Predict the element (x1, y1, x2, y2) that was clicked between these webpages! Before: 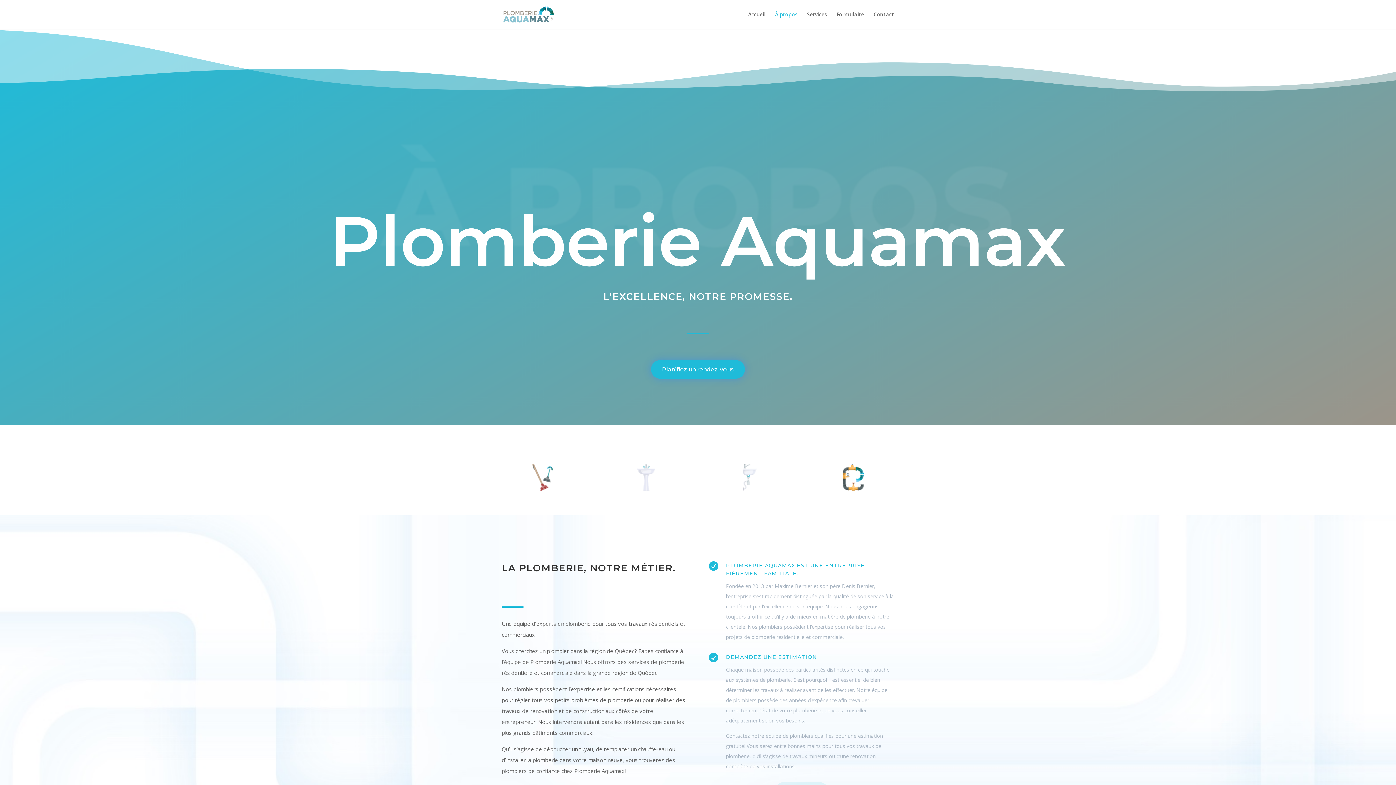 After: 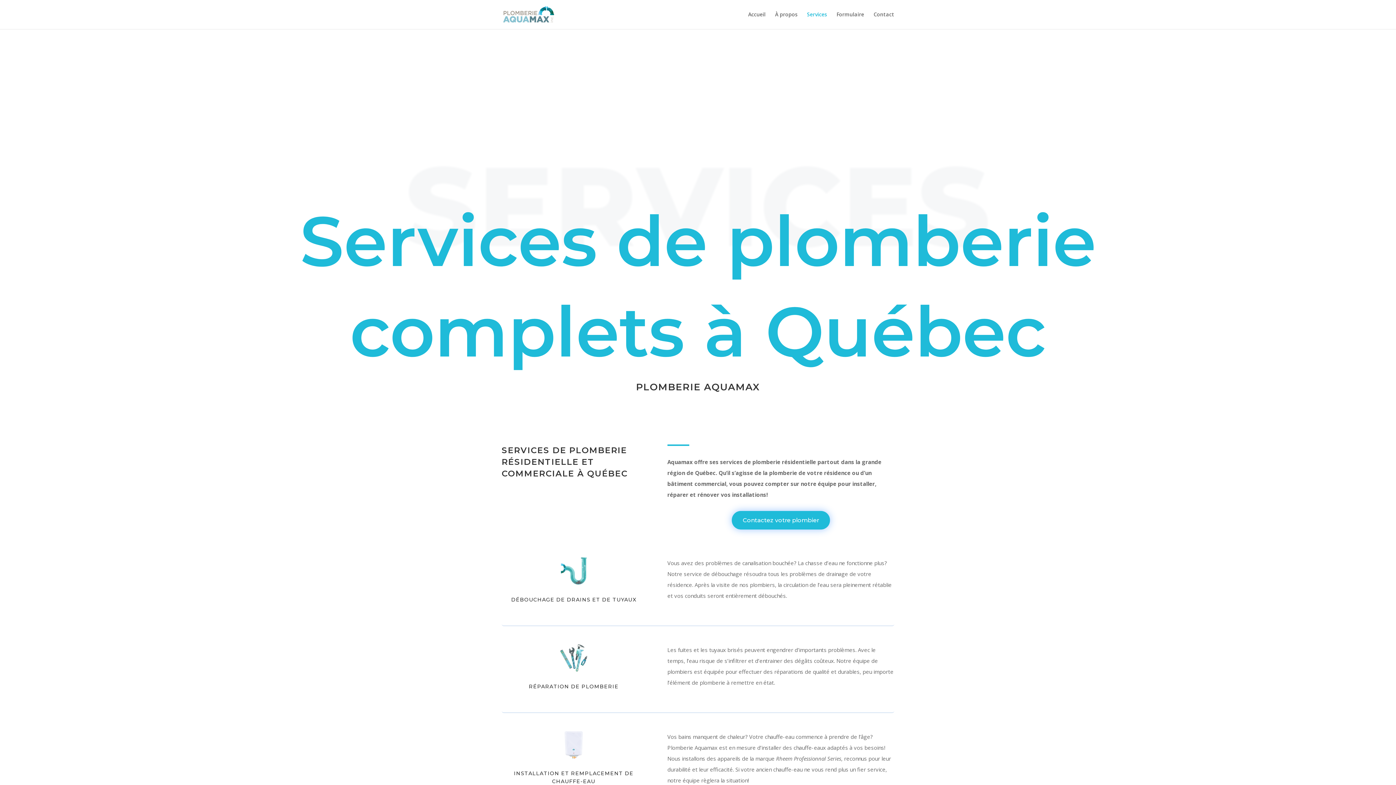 Action: bbox: (807, 12, 827, 29) label: Services